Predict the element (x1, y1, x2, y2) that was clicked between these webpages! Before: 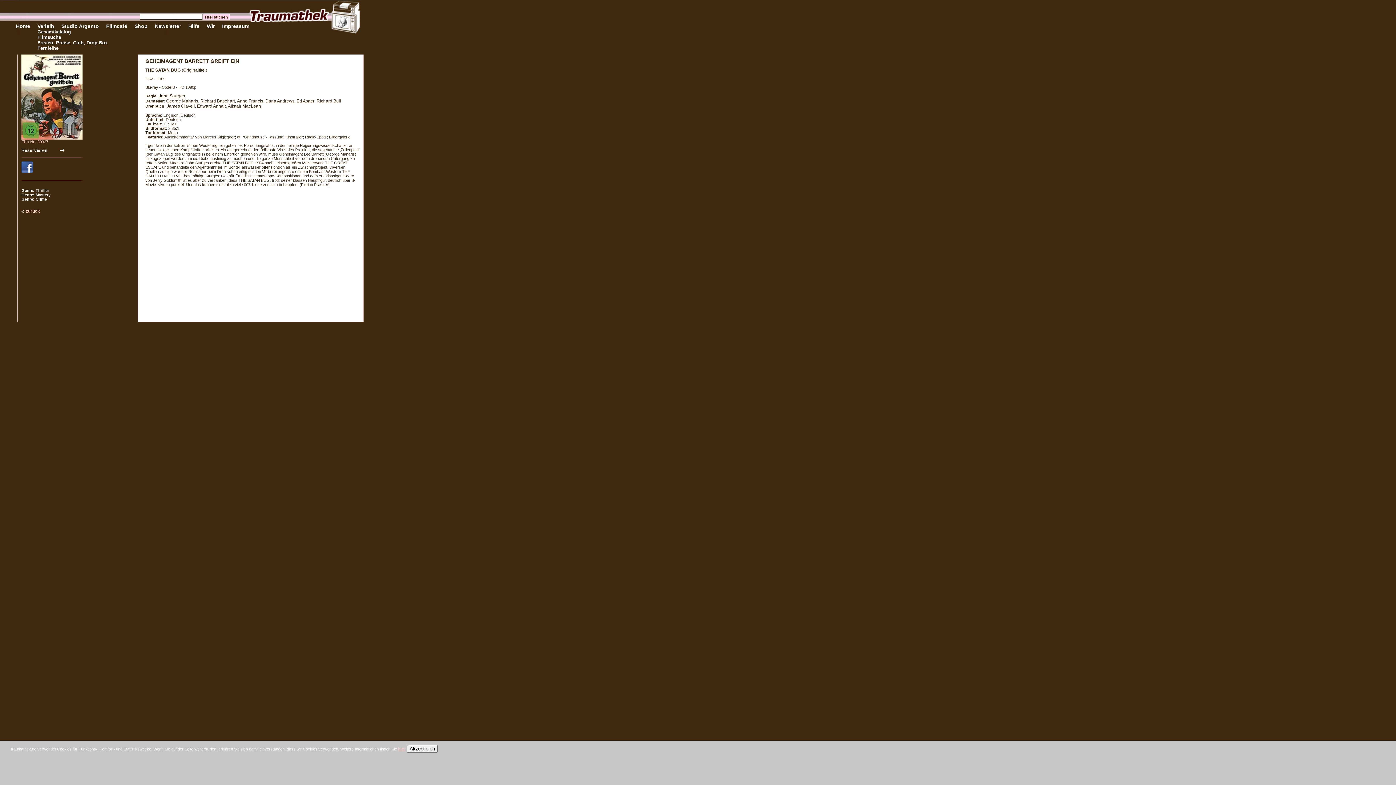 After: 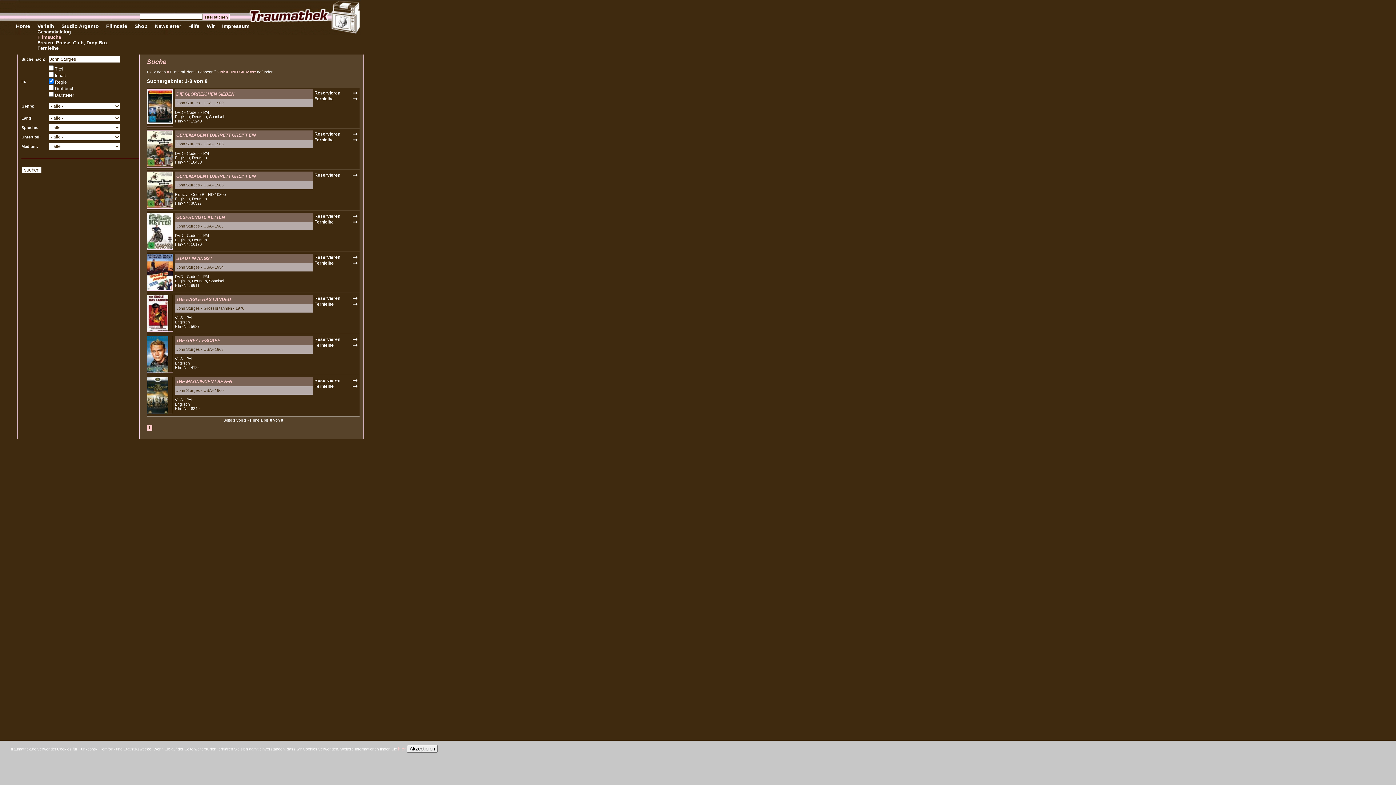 Action: bbox: (158, 93, 185, 98) label: John Sturges